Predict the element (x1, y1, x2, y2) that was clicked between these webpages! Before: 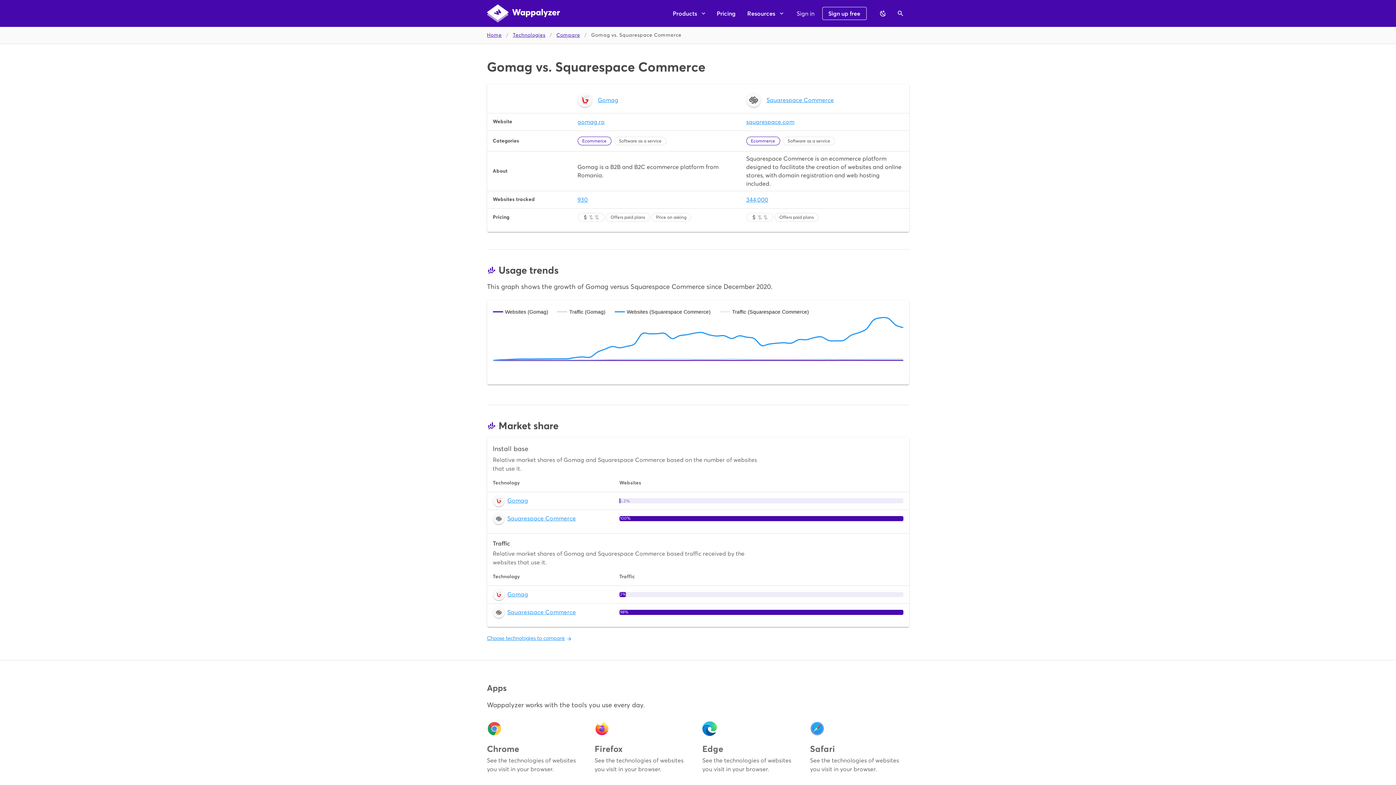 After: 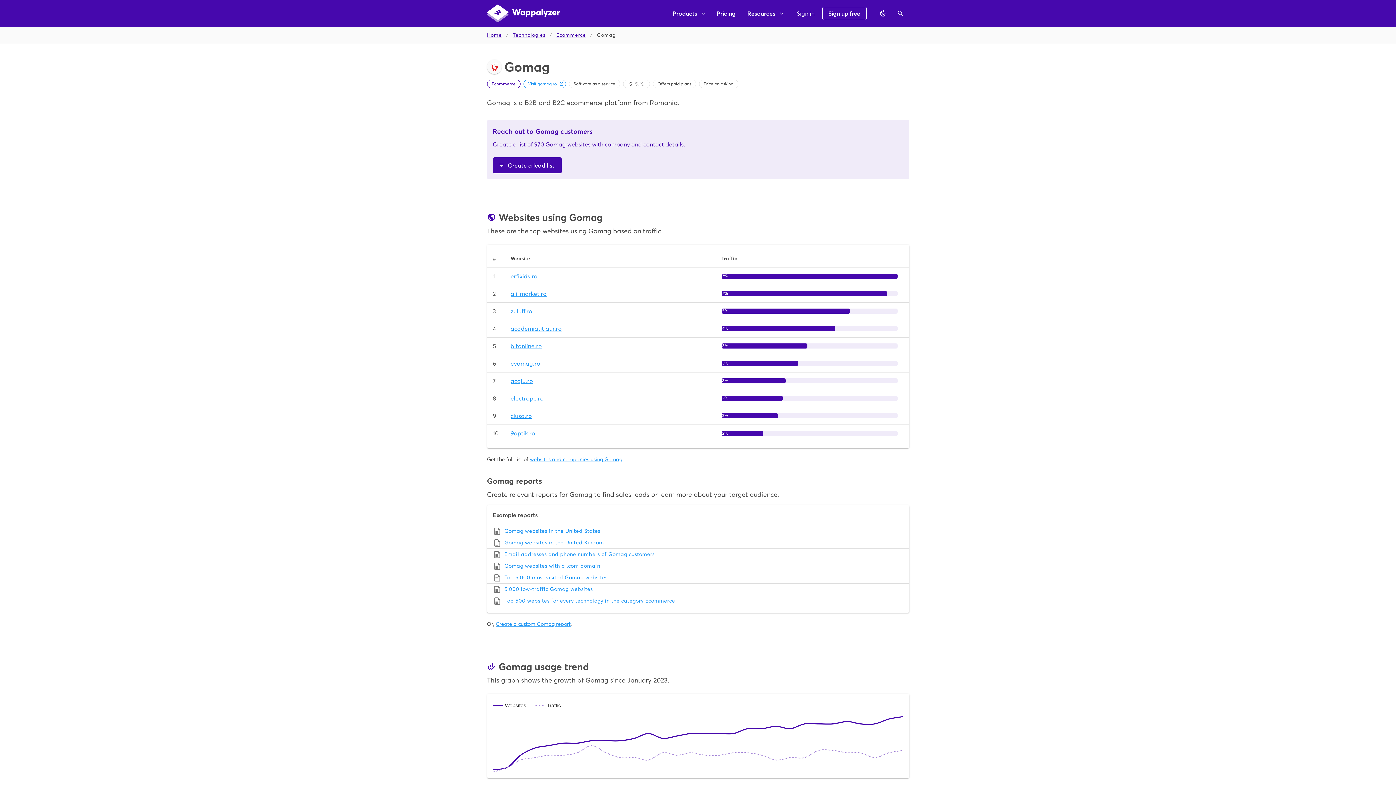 Action: label: 930 bbox: (577, 196, 587, 203)